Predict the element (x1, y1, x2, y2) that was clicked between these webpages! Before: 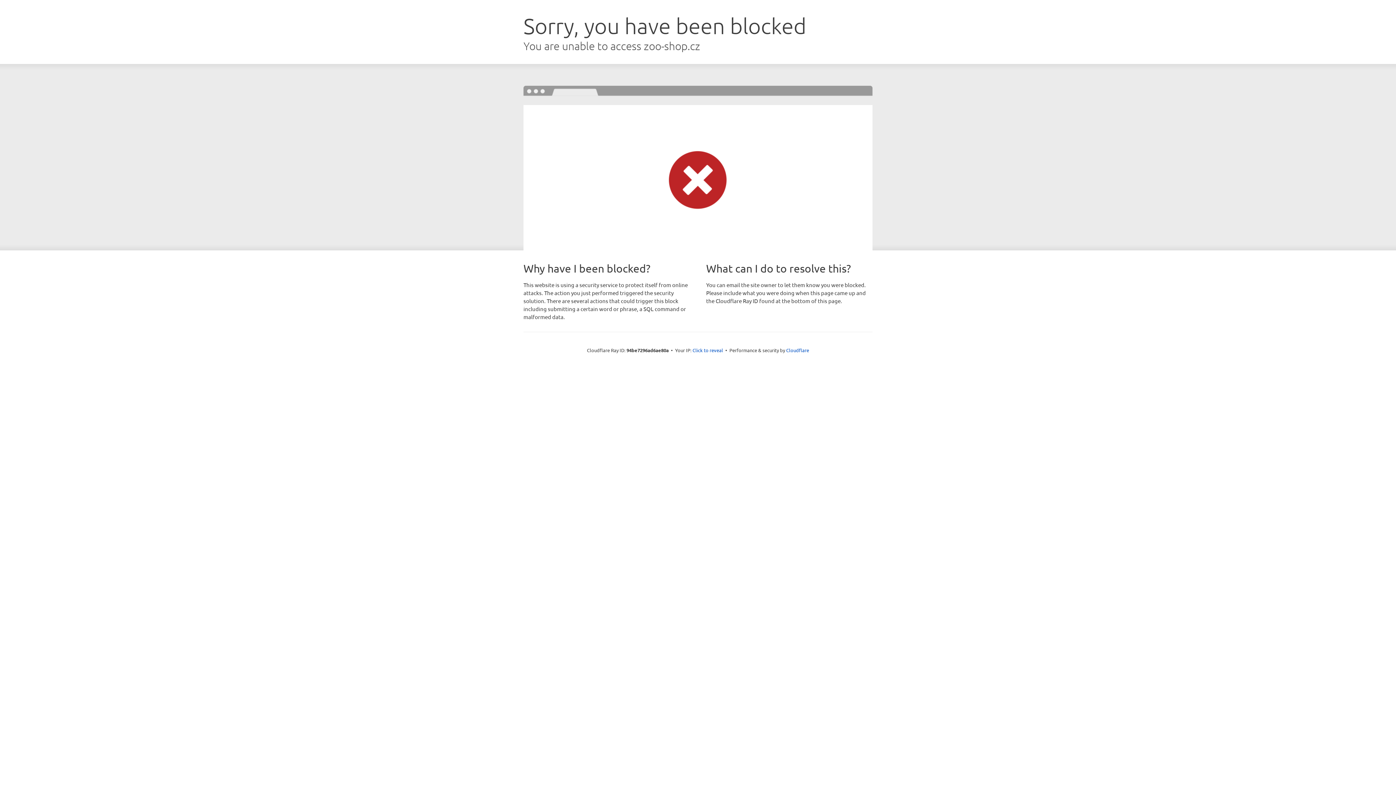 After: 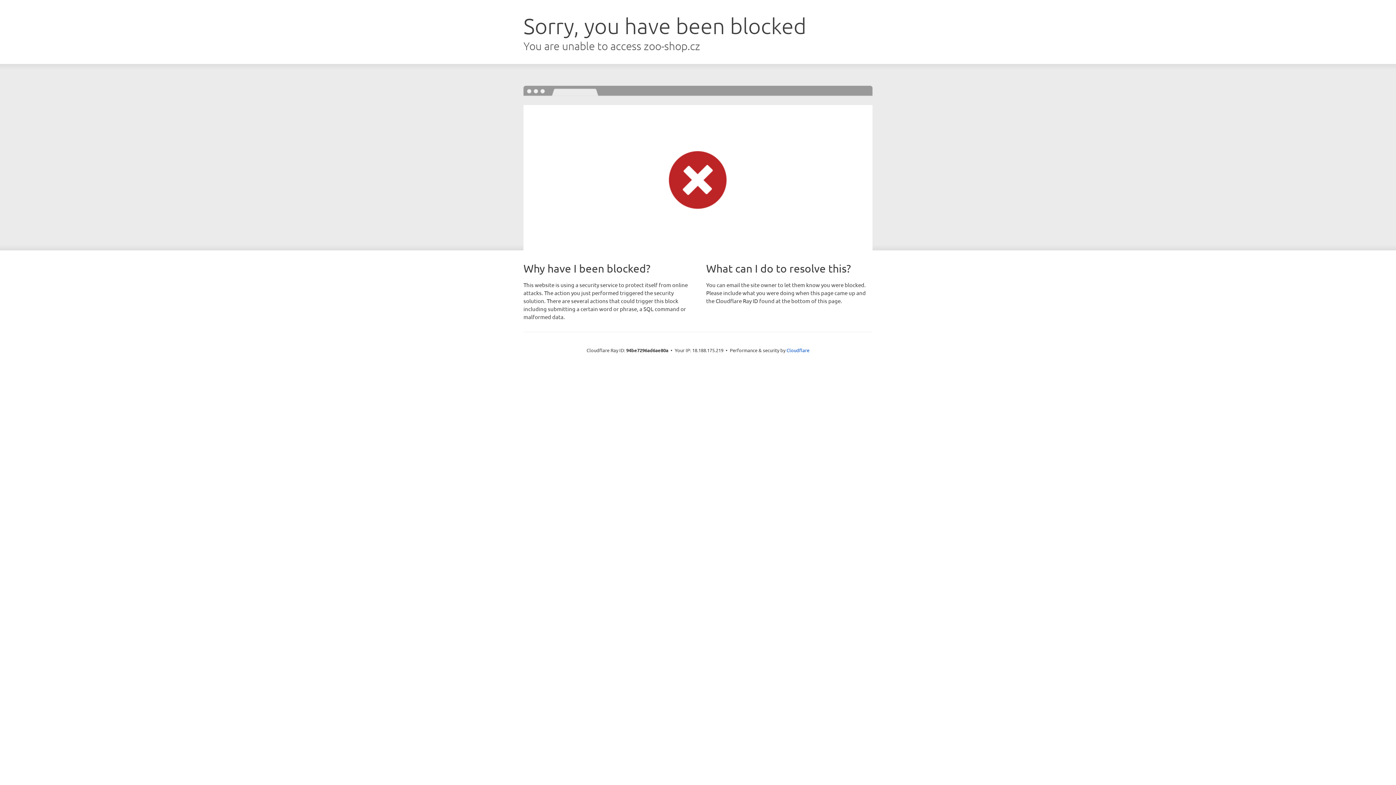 Action: label: Click to reveal bbox: (692, 346, 723, 353)